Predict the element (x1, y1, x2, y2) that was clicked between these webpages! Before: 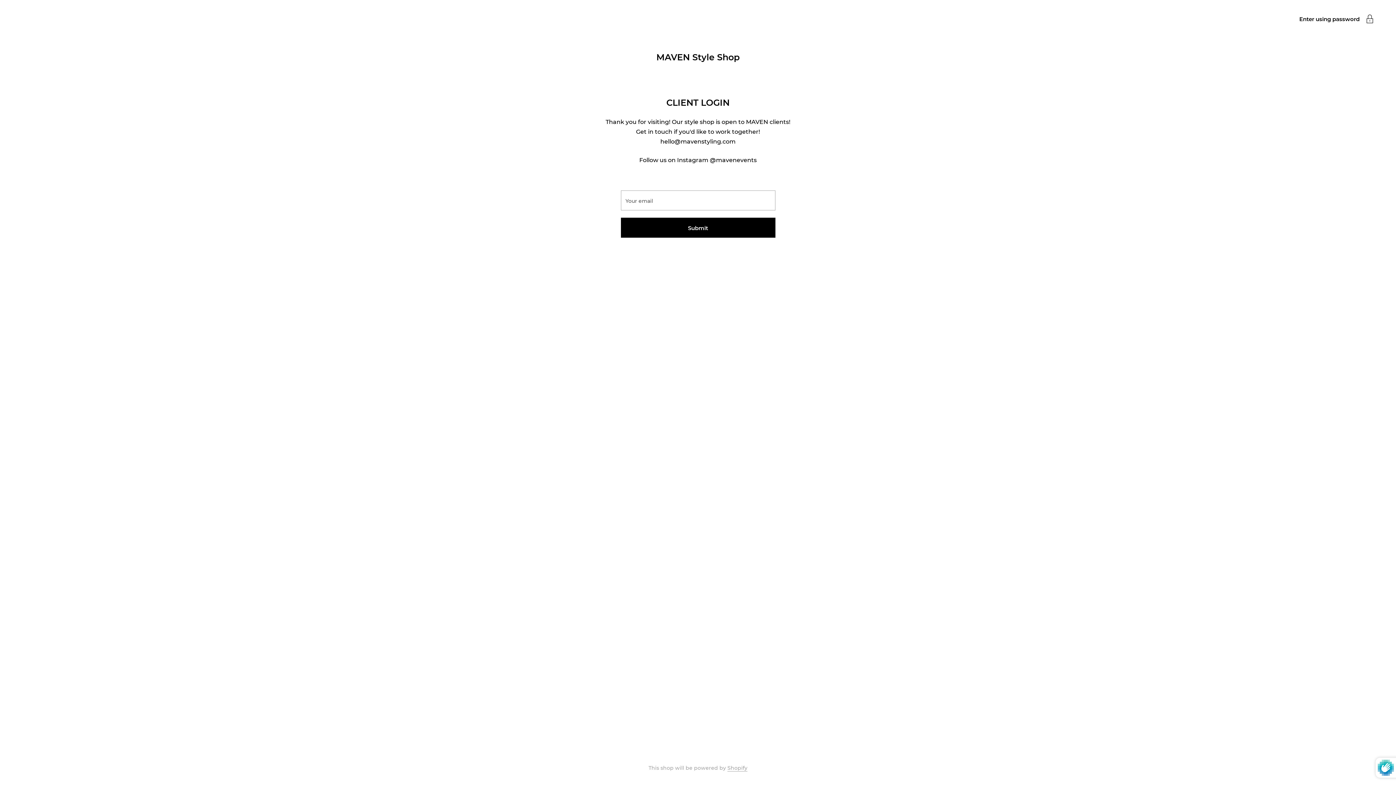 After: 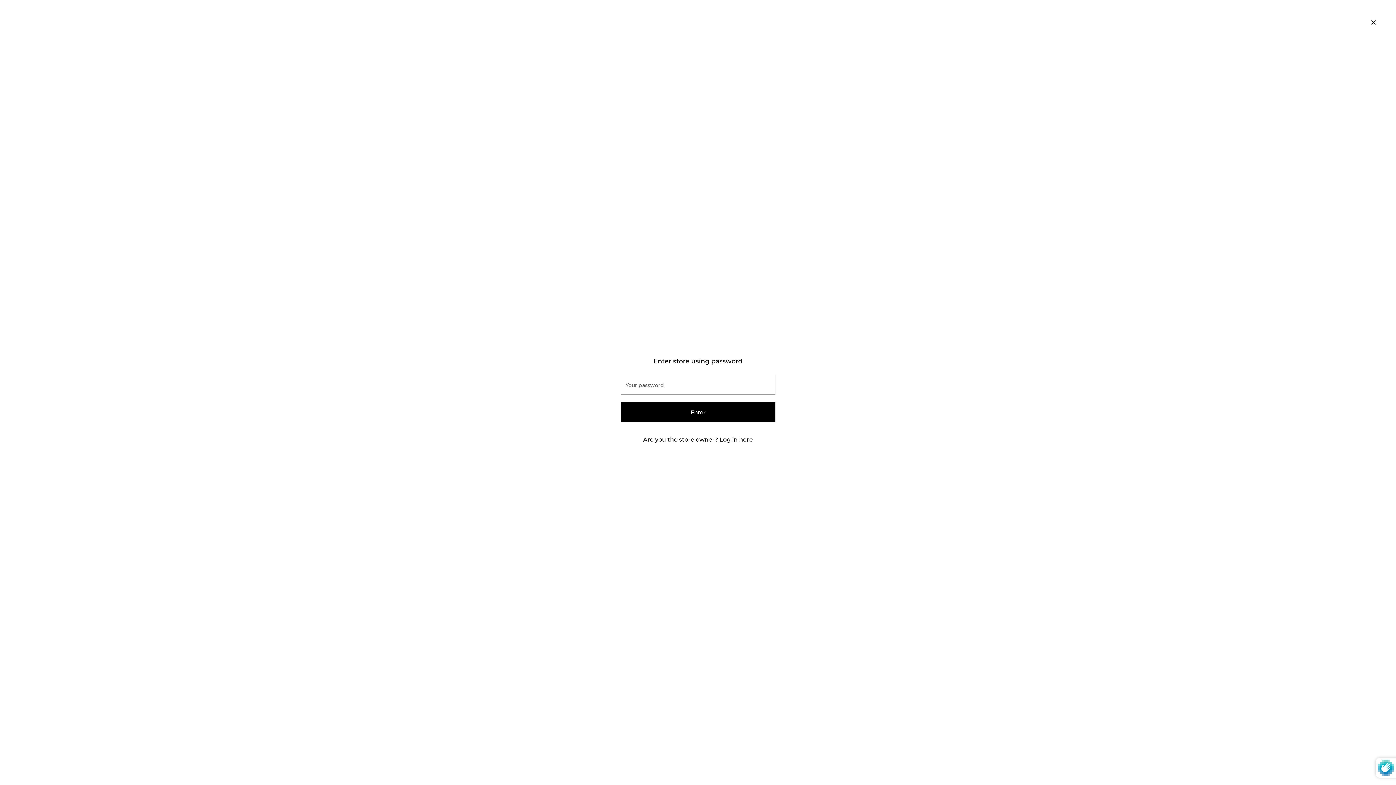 Action: label: Enter using password bbox: (1299, 15, 1360, 22)